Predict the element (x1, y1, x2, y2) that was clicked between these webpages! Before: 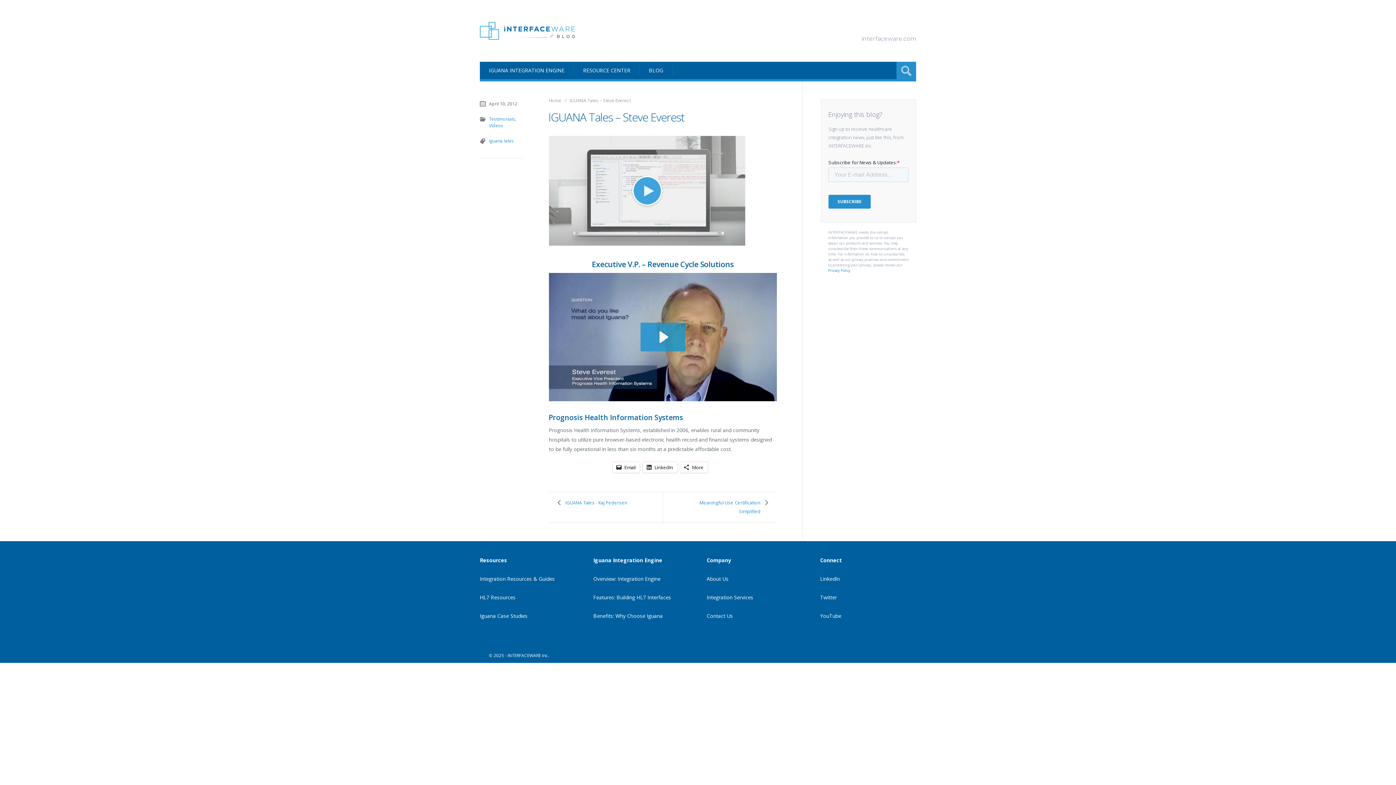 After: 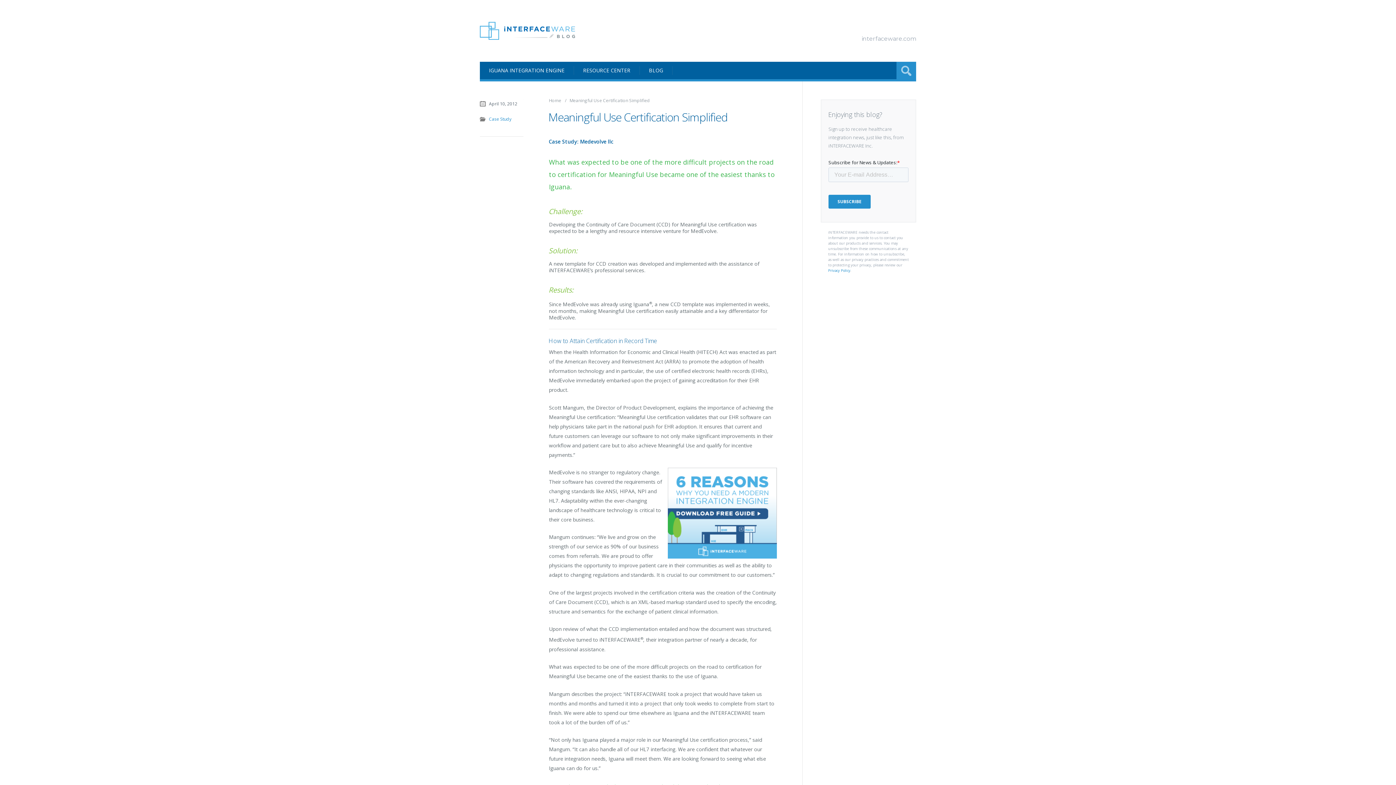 Action: label: Meaningful Use Certification Simplified bbox: (682, 499, 760, 516)